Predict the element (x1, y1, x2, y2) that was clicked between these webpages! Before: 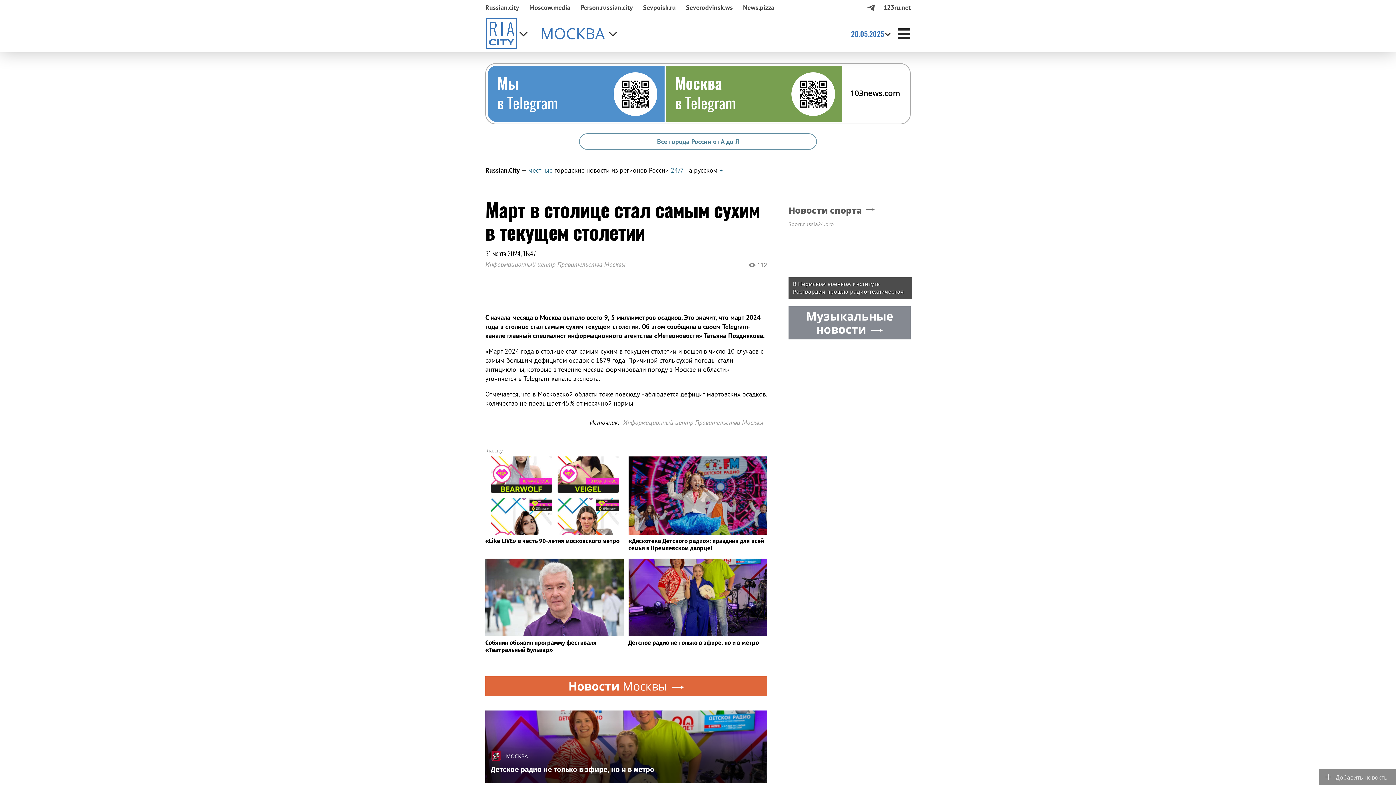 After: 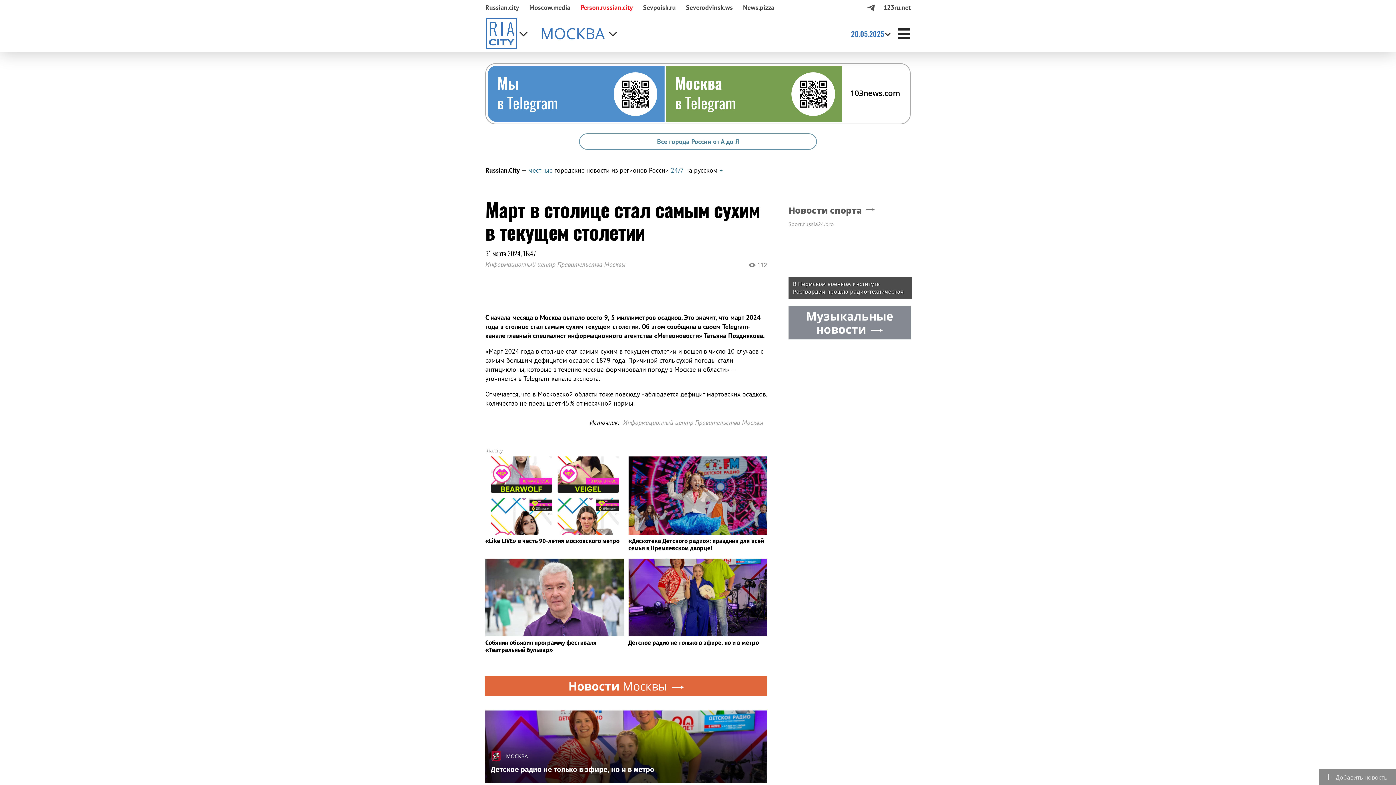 Action: bbox: (575, 0, 638, 14) label: Person.russian.city